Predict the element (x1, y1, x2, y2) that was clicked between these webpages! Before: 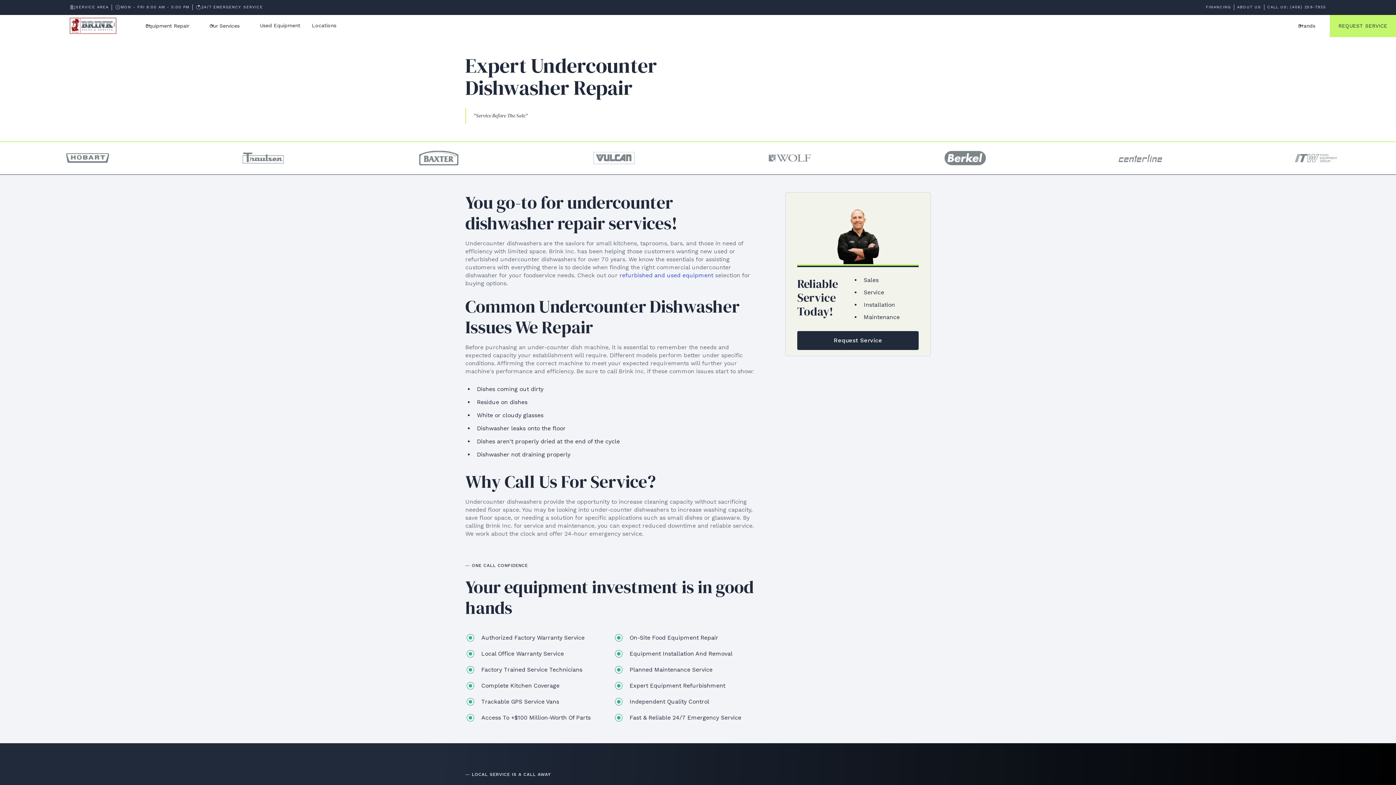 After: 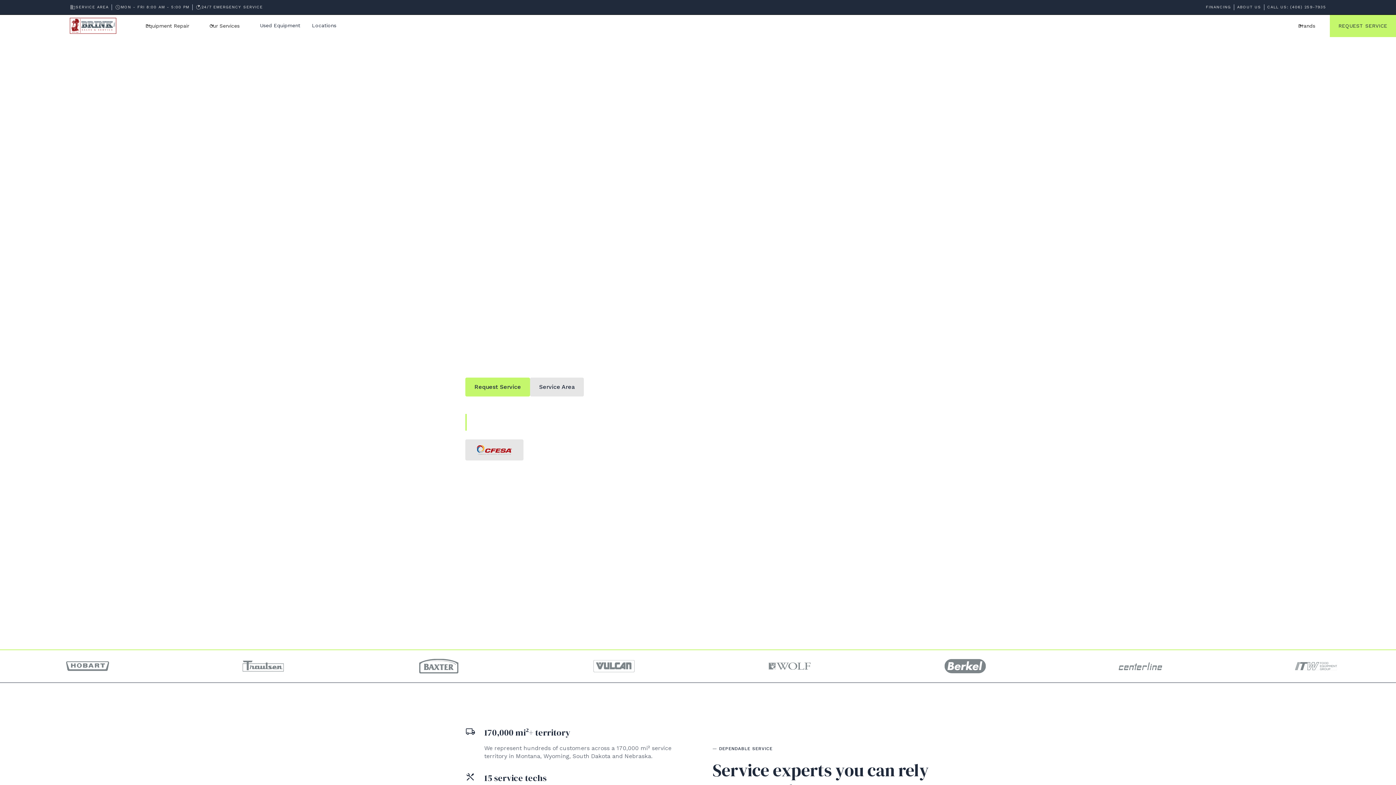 Action: label: home bbox: (69, 17, 128, 33)